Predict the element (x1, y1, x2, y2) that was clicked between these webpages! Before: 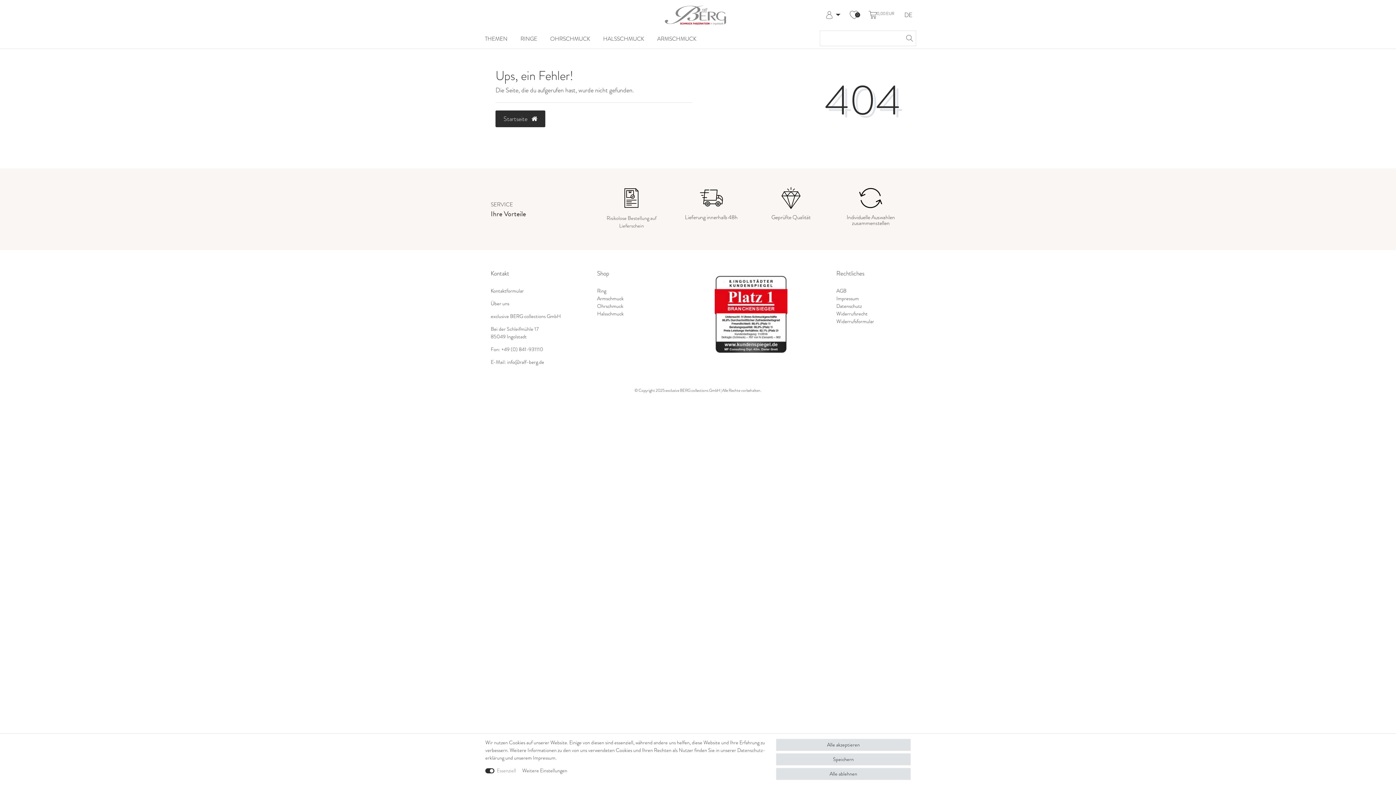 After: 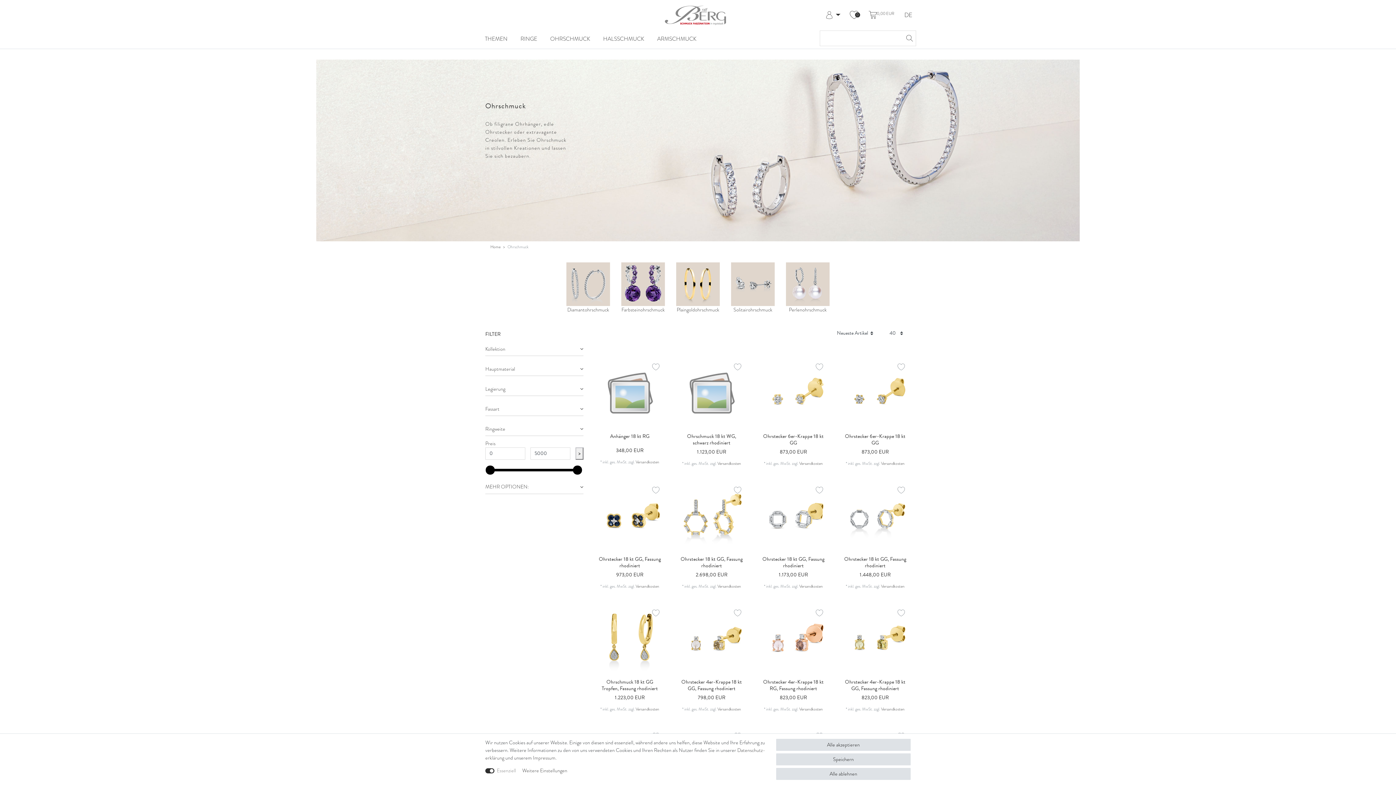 Action: bbox: (545, 30, 598, 46) label: OHRSCHMUCK